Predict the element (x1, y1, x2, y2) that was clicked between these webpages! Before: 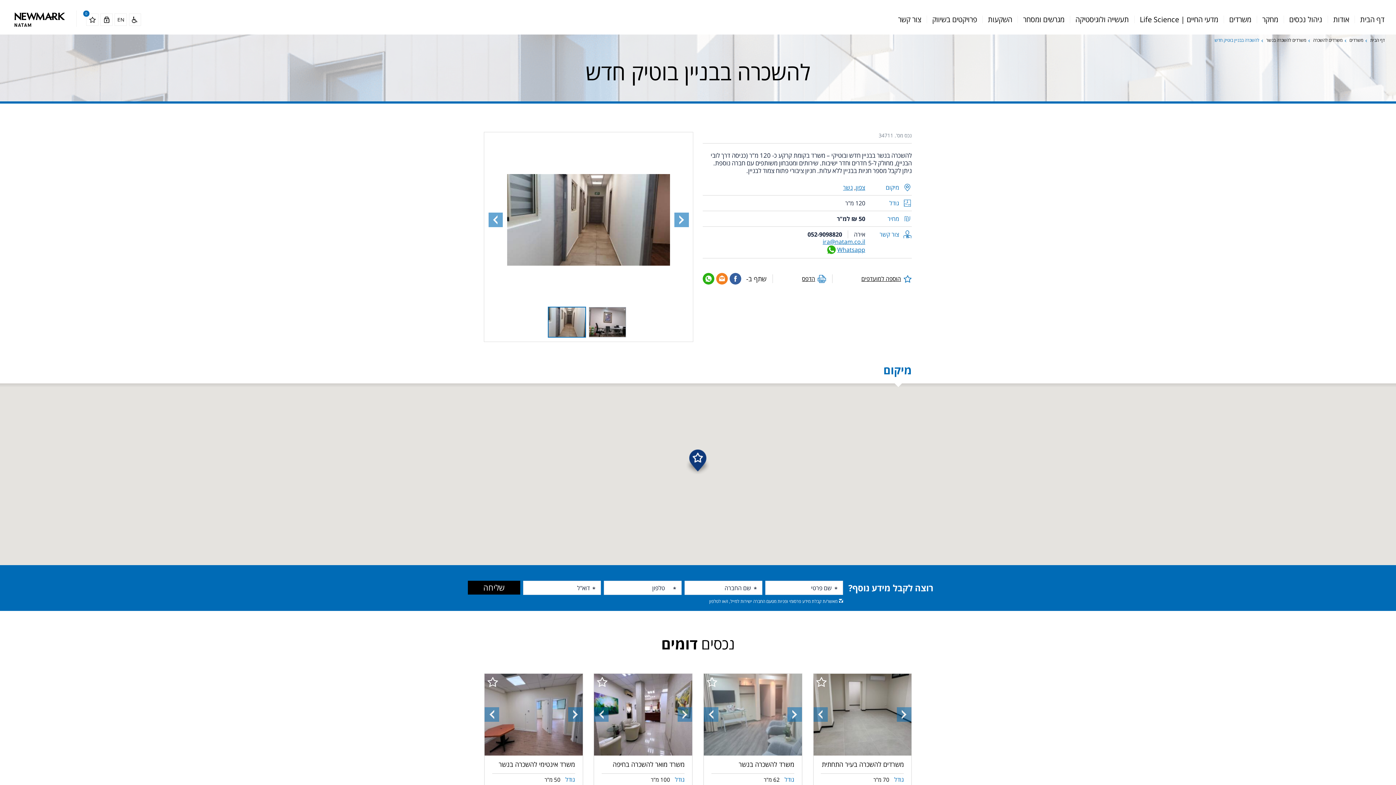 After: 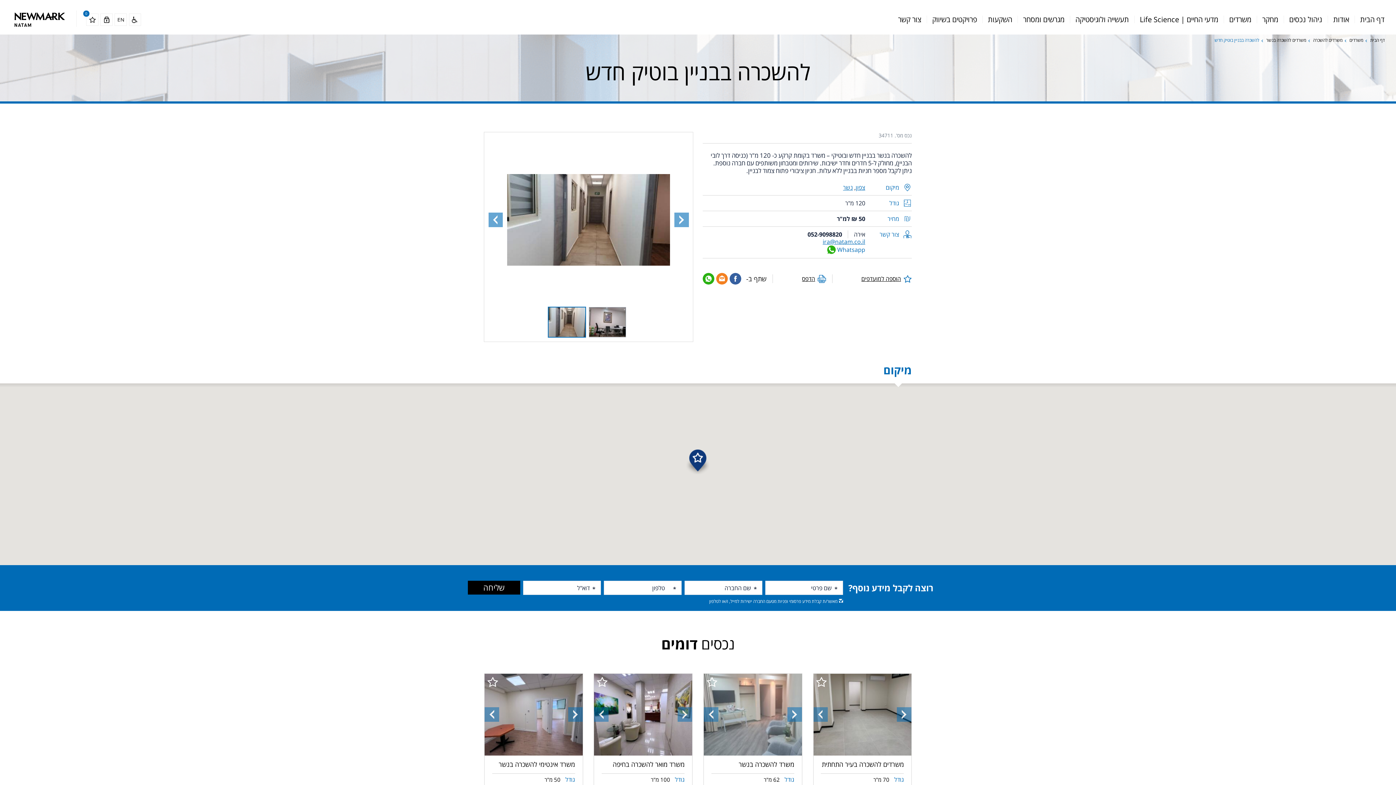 Action: bbox: (827, 245, 865, 254) label: Whatsapp